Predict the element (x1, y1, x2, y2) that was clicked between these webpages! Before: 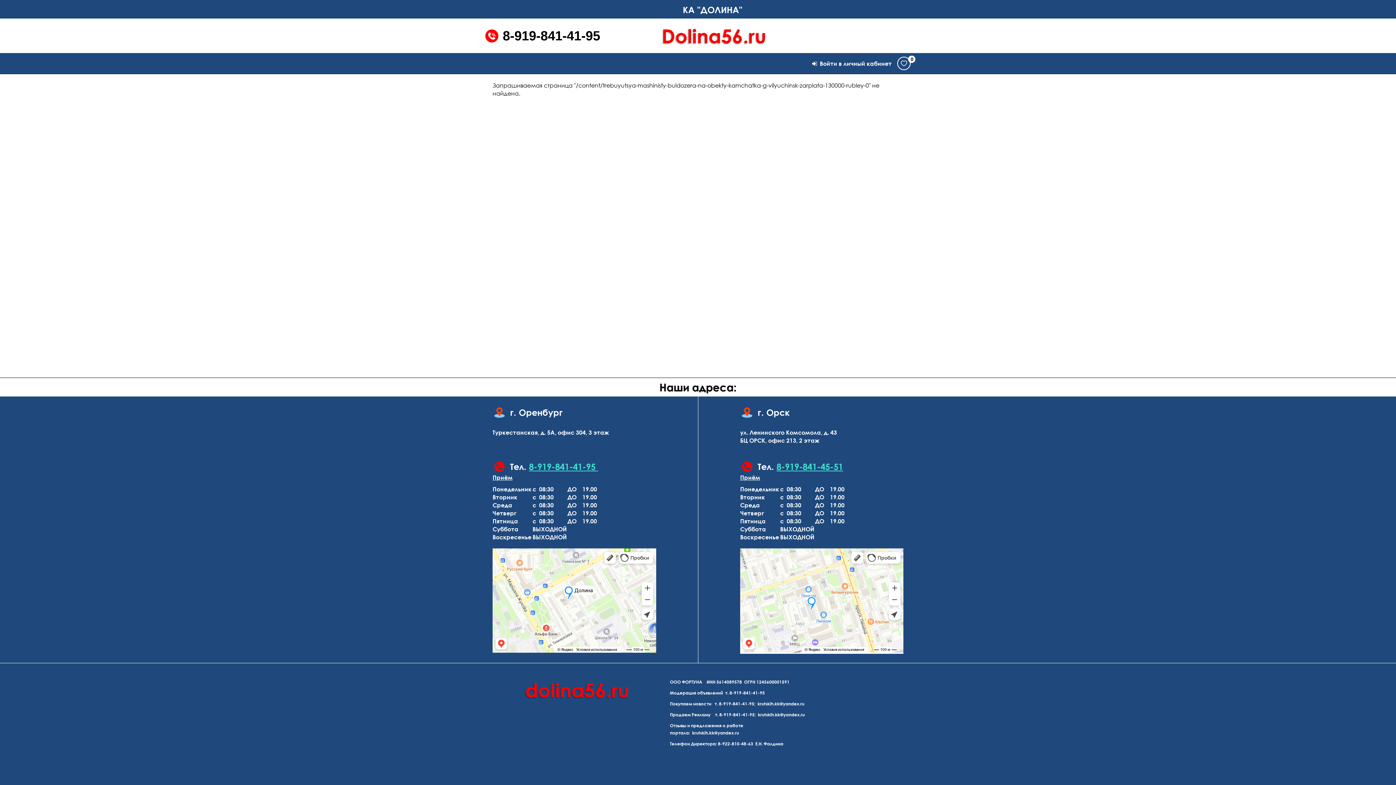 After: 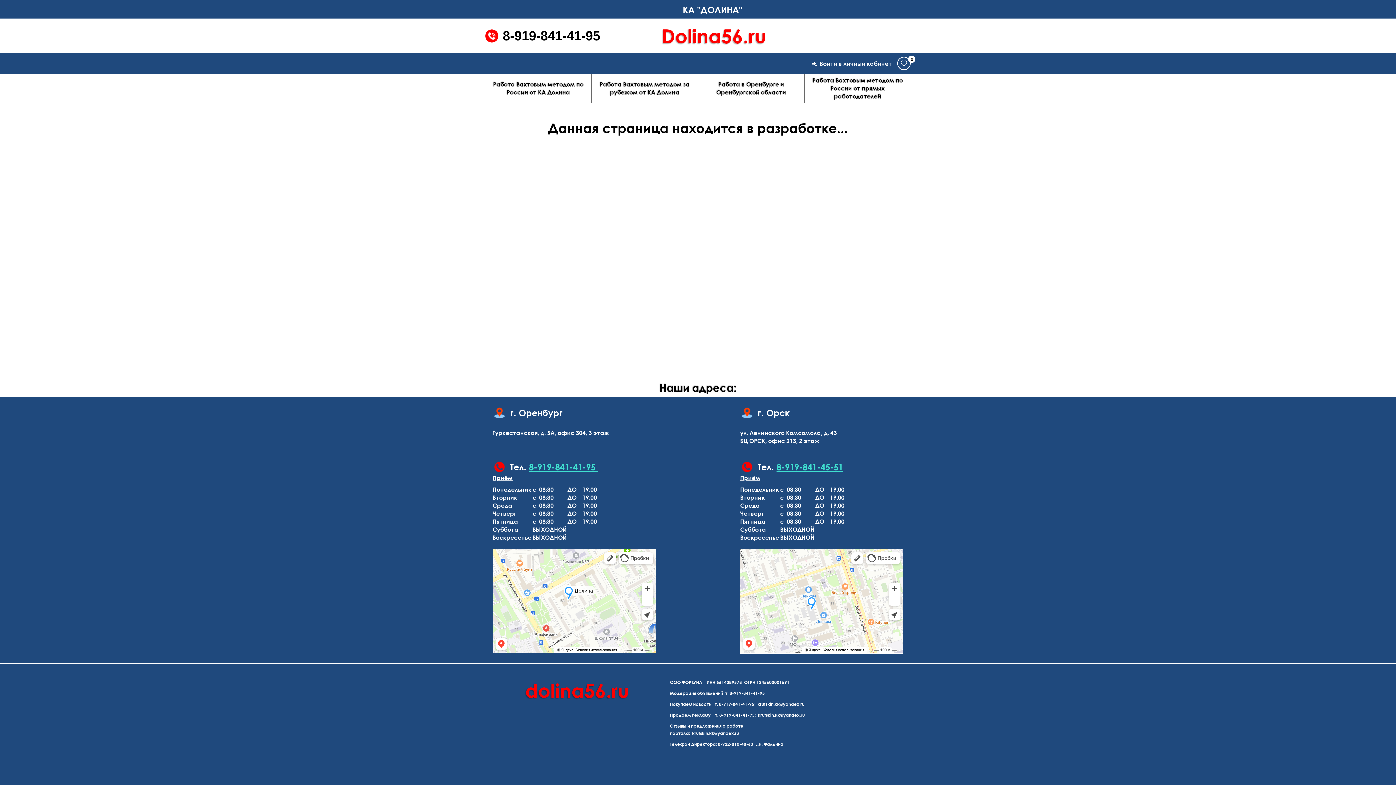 Action: label: Покупаем новости bbox: (670, 701, 711, 706)